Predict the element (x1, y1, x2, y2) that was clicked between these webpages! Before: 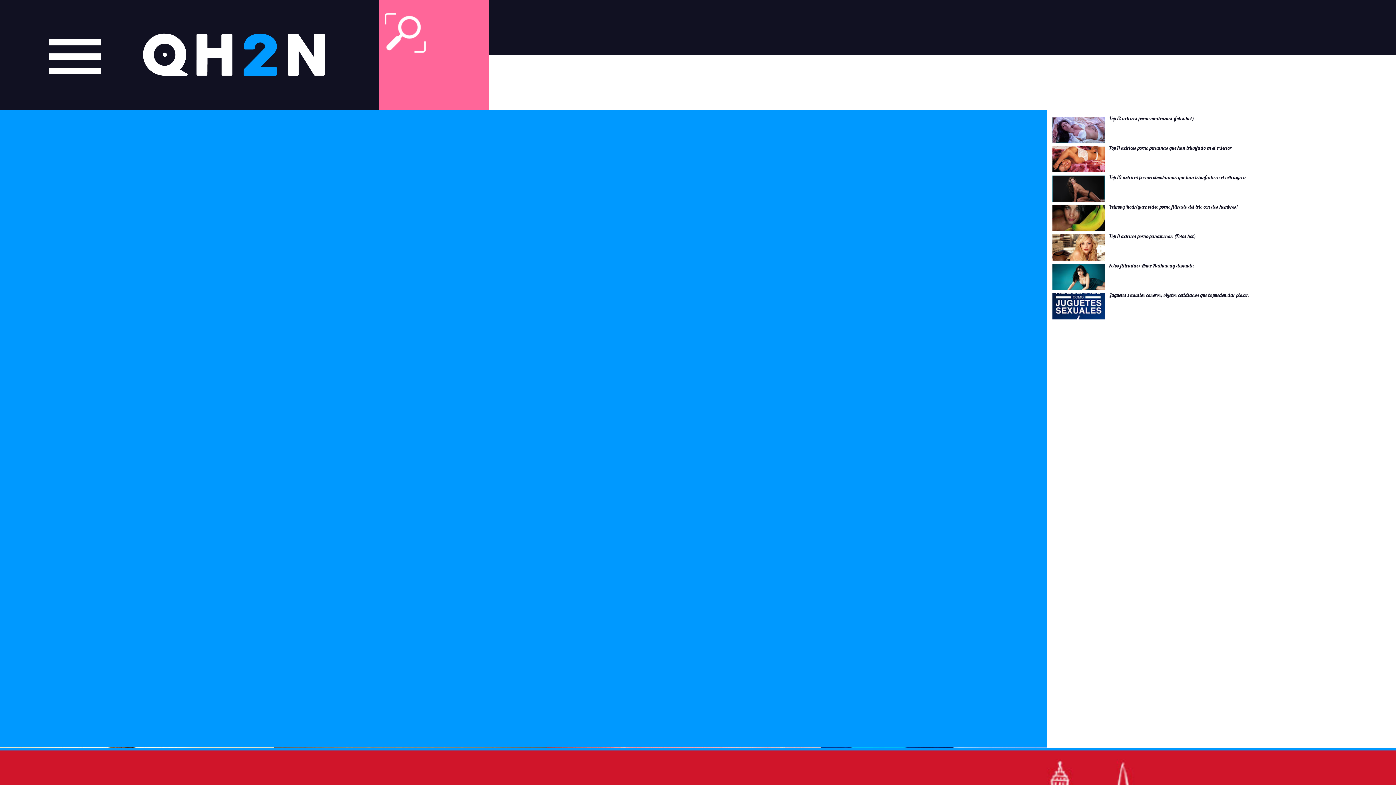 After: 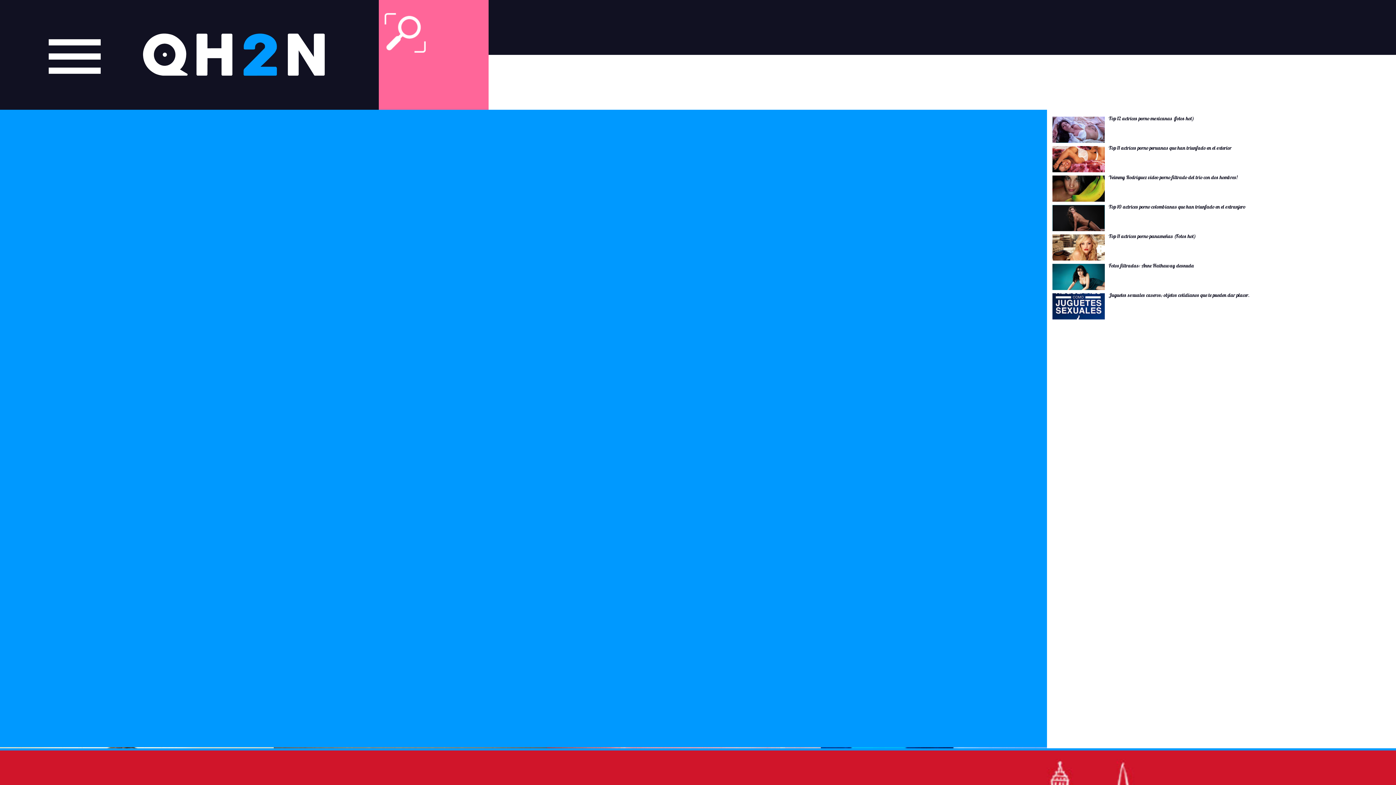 Action: label: Top 11 actrices porno peruanas que han triunfado en el exterior bbox: (1108, 144, 1231, 151)